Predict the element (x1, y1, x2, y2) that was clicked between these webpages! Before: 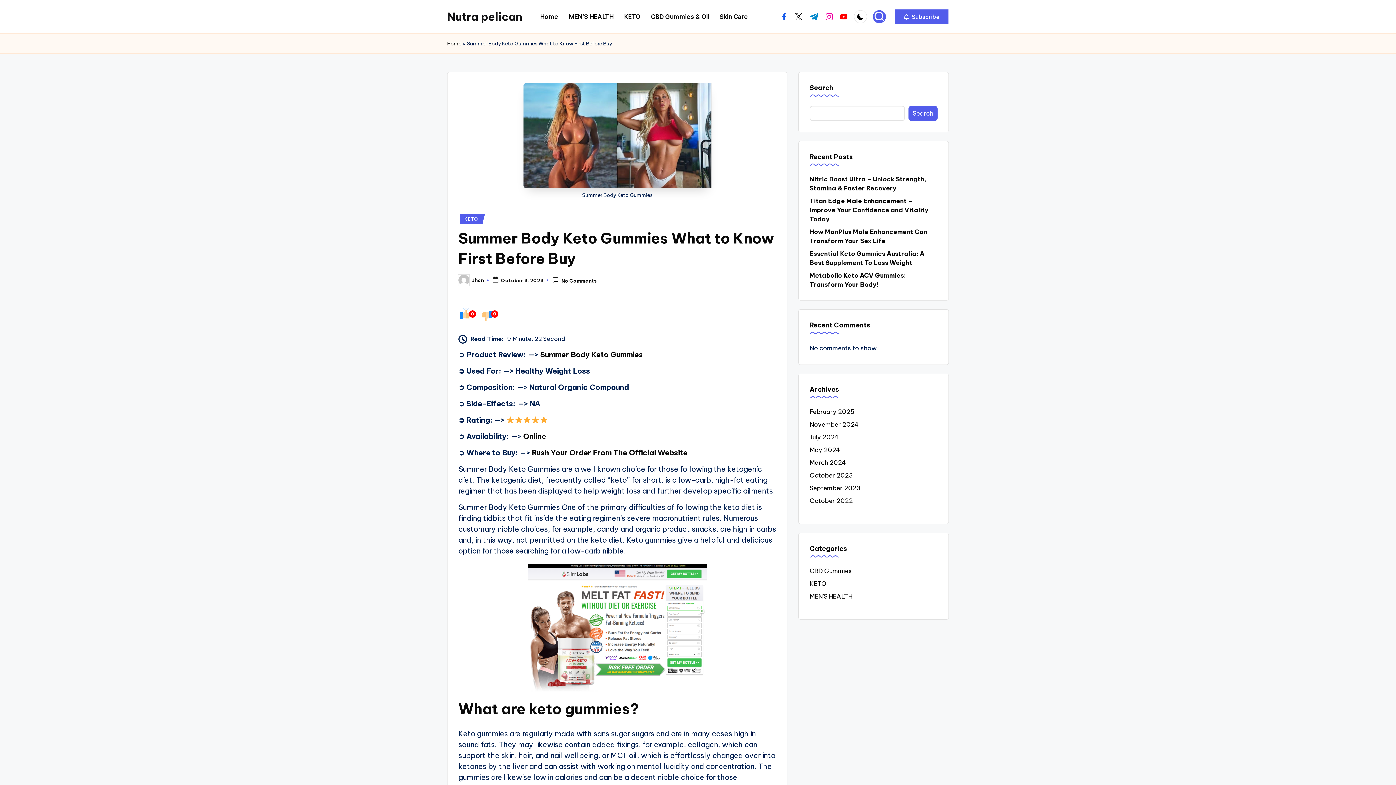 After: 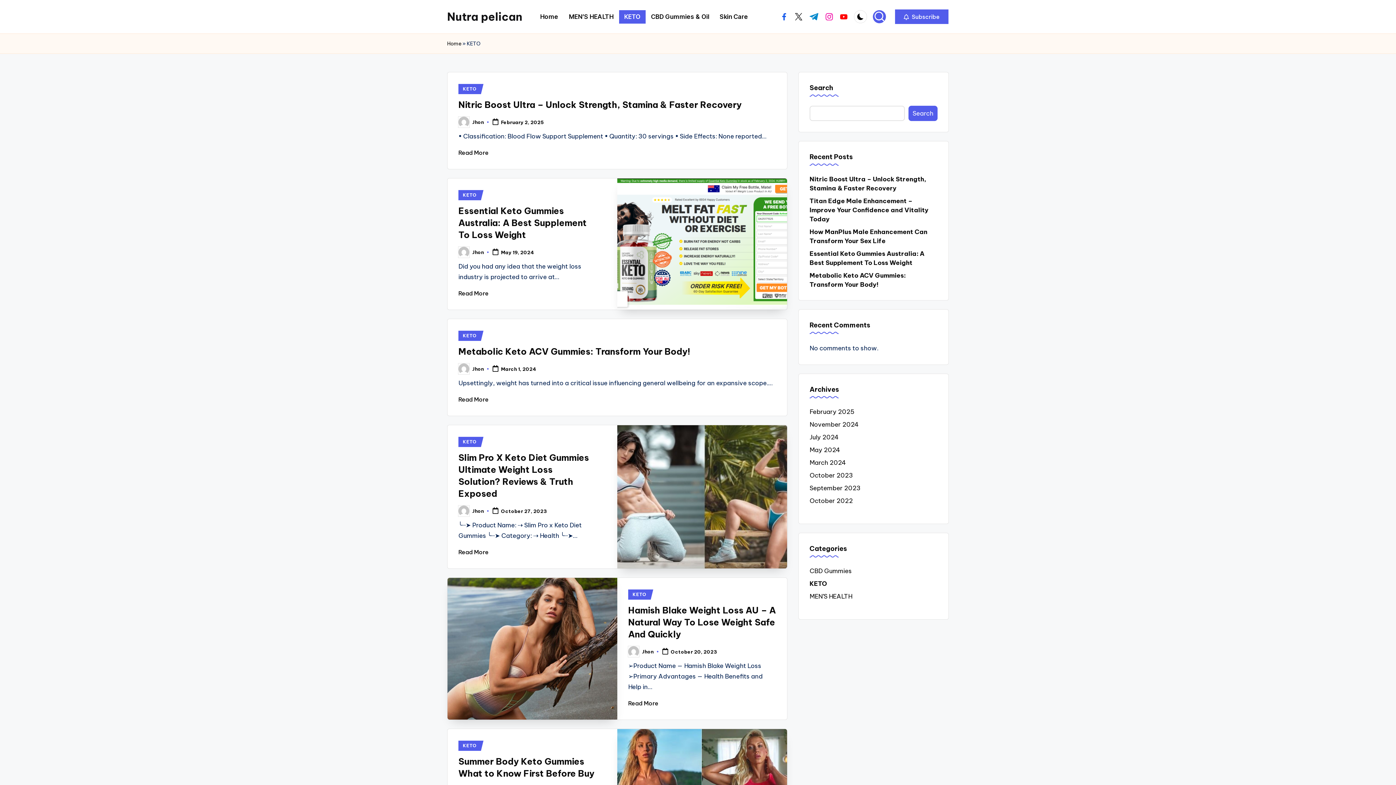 Action: label: KETO bbox: (619, 10, 645, 23)